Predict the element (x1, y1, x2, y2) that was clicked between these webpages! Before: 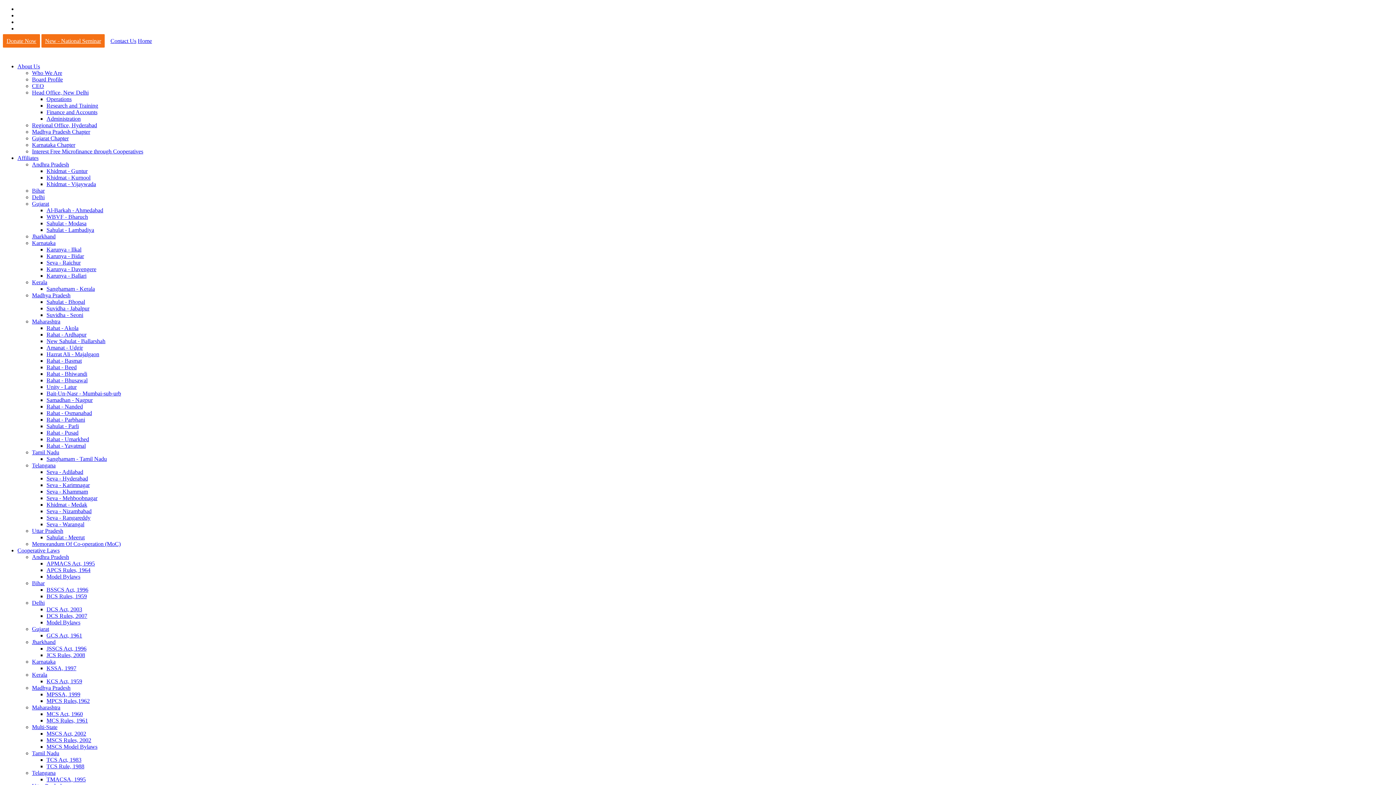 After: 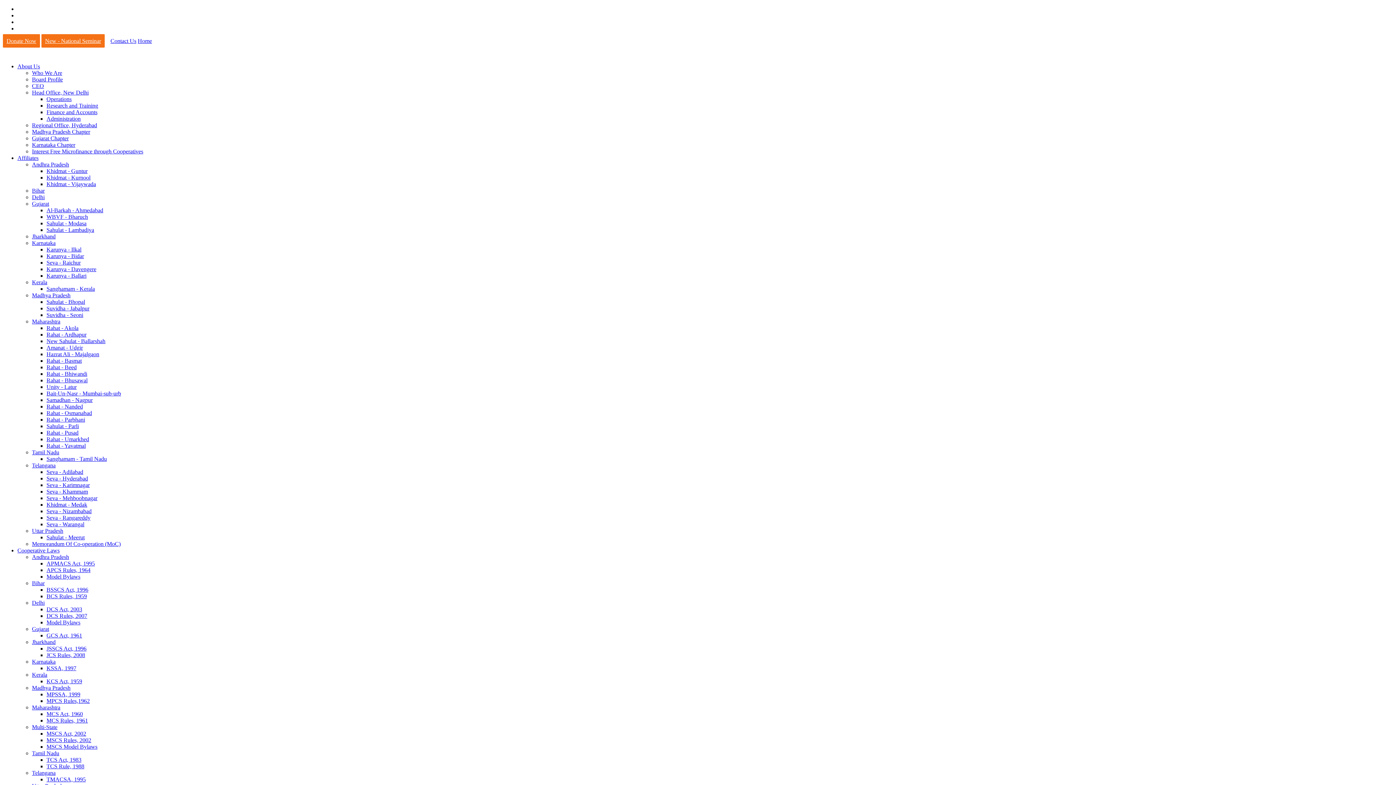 Action: label: Tamil Nadu bbox: (32, 750, 59, 756)